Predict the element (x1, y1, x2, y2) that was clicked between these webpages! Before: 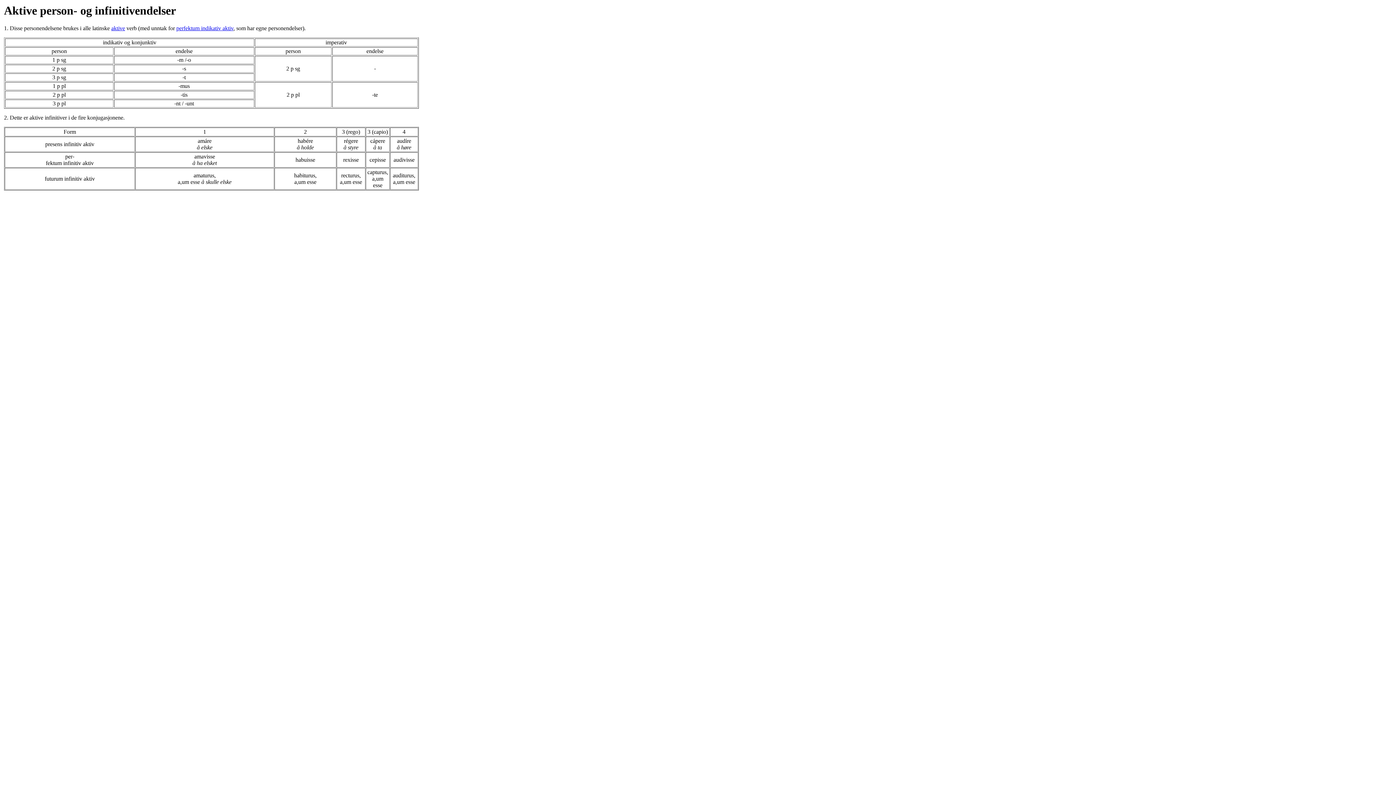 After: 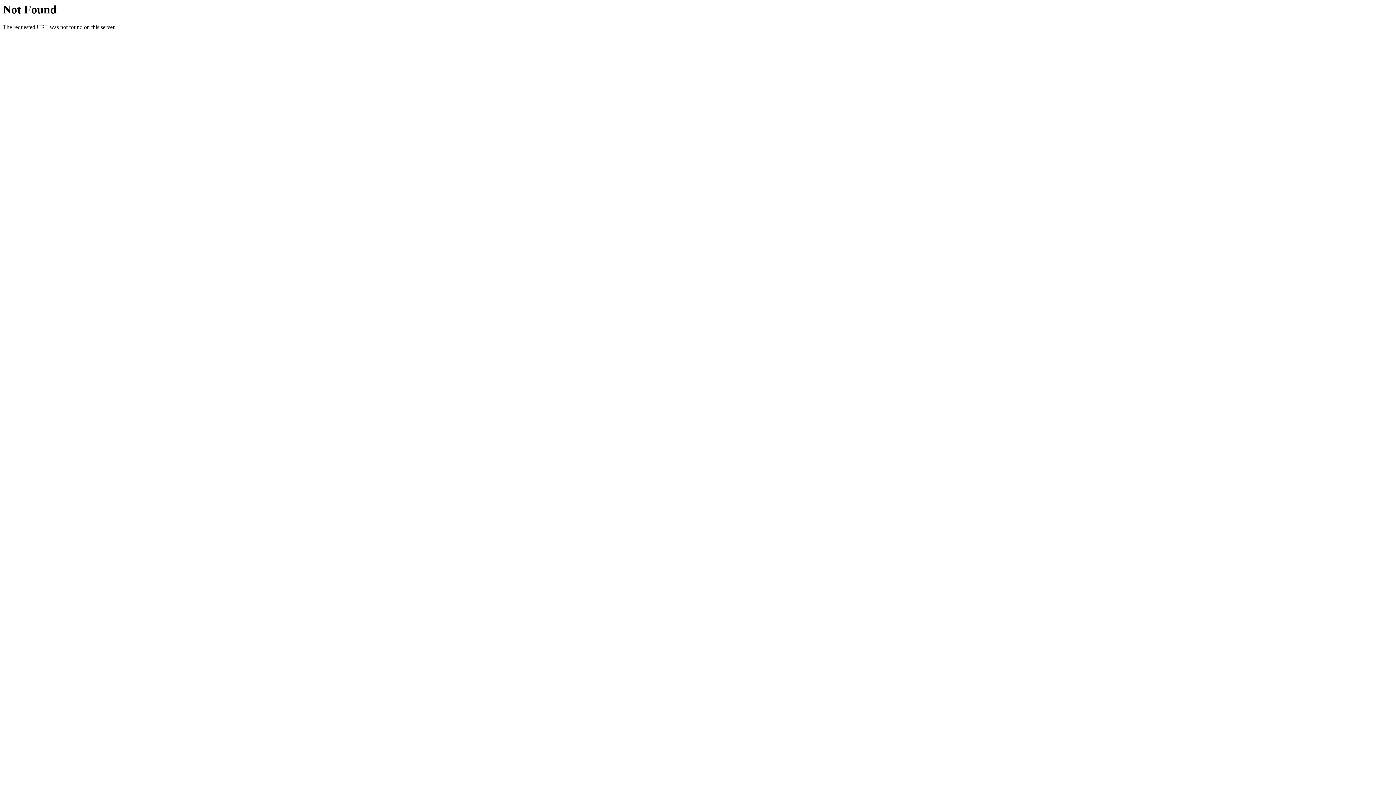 Action: label: aktive bbox: (111, 25, 125, 31)